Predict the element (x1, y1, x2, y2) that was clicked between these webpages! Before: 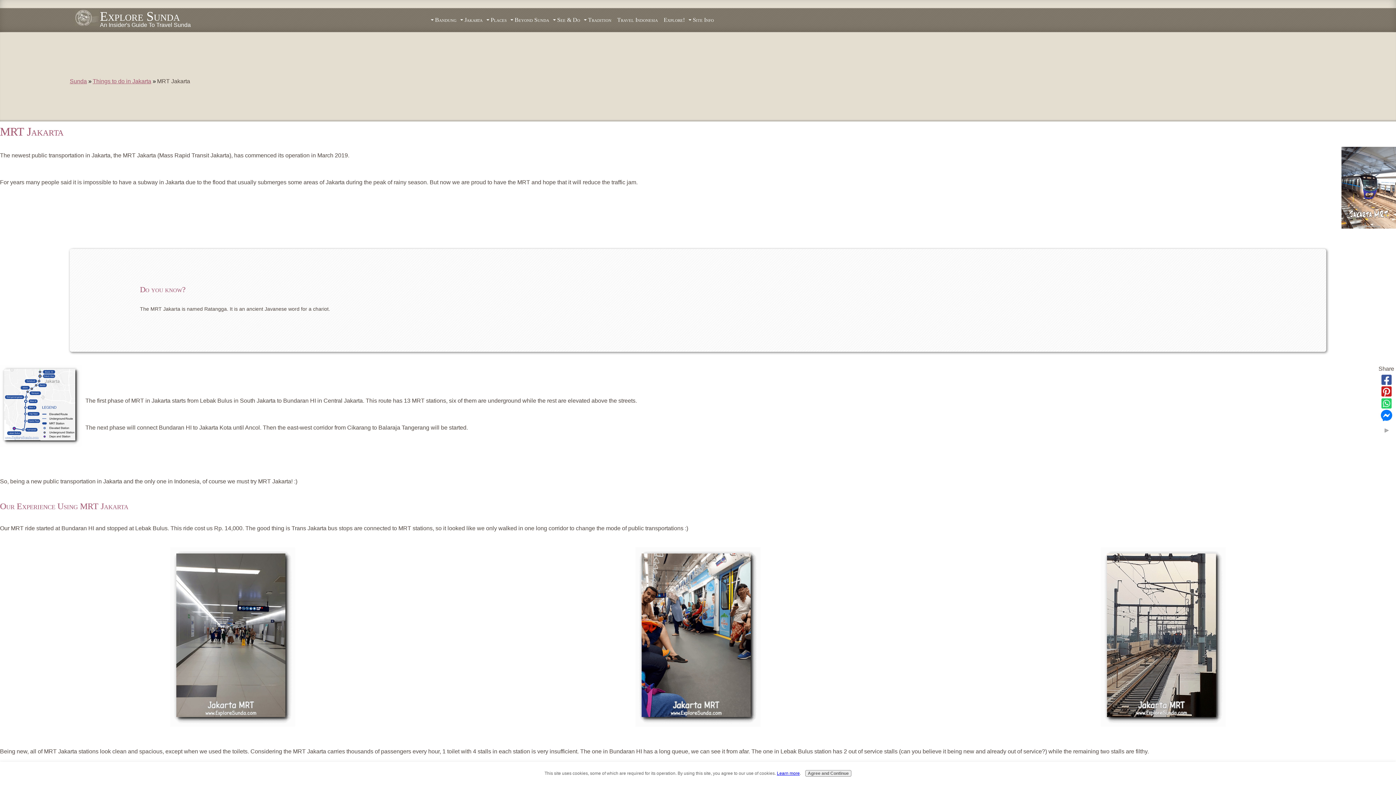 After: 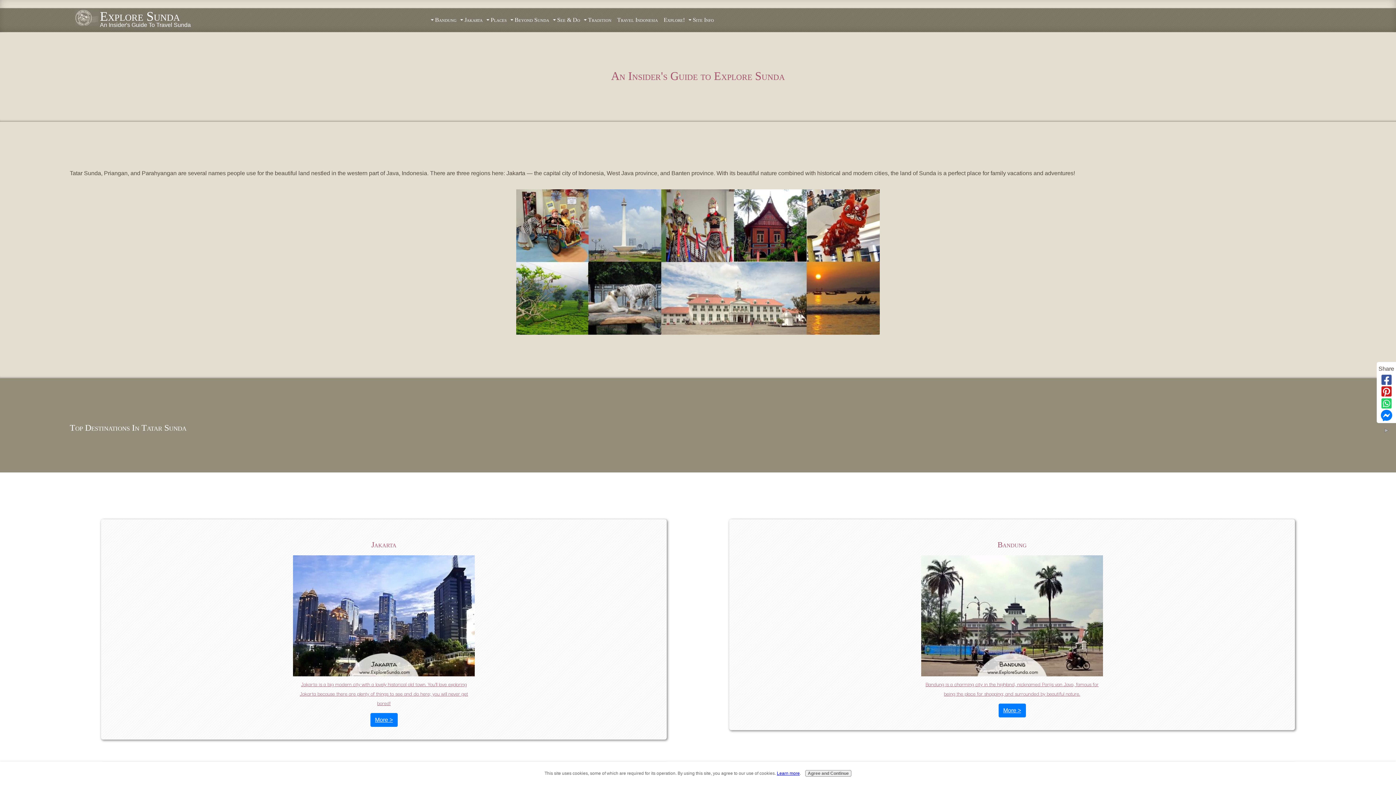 Action: label: Explore Sunda bbox: (99, 9, 179, 23)